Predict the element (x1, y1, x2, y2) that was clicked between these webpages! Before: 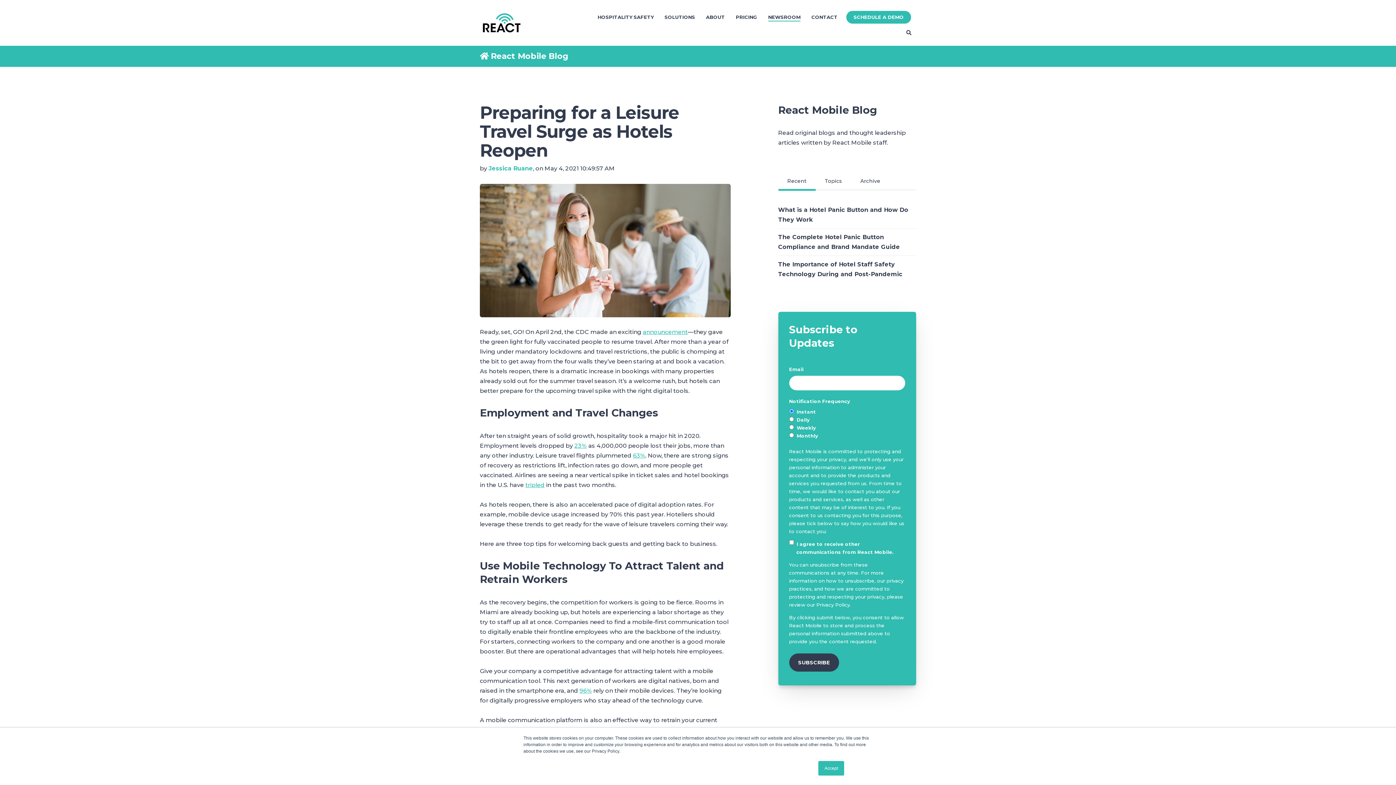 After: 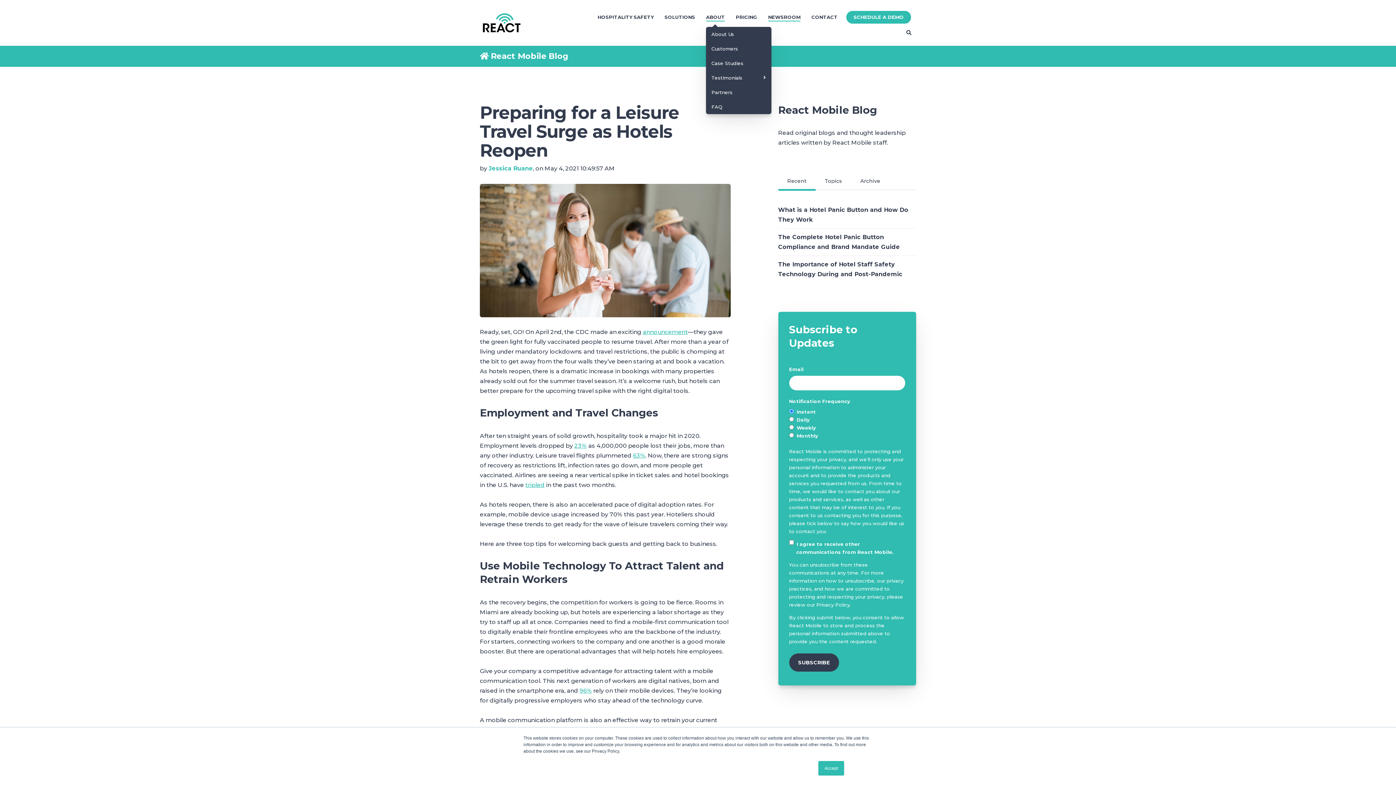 Action: label: ABOUT bbox: (706, 7, 725, 26)